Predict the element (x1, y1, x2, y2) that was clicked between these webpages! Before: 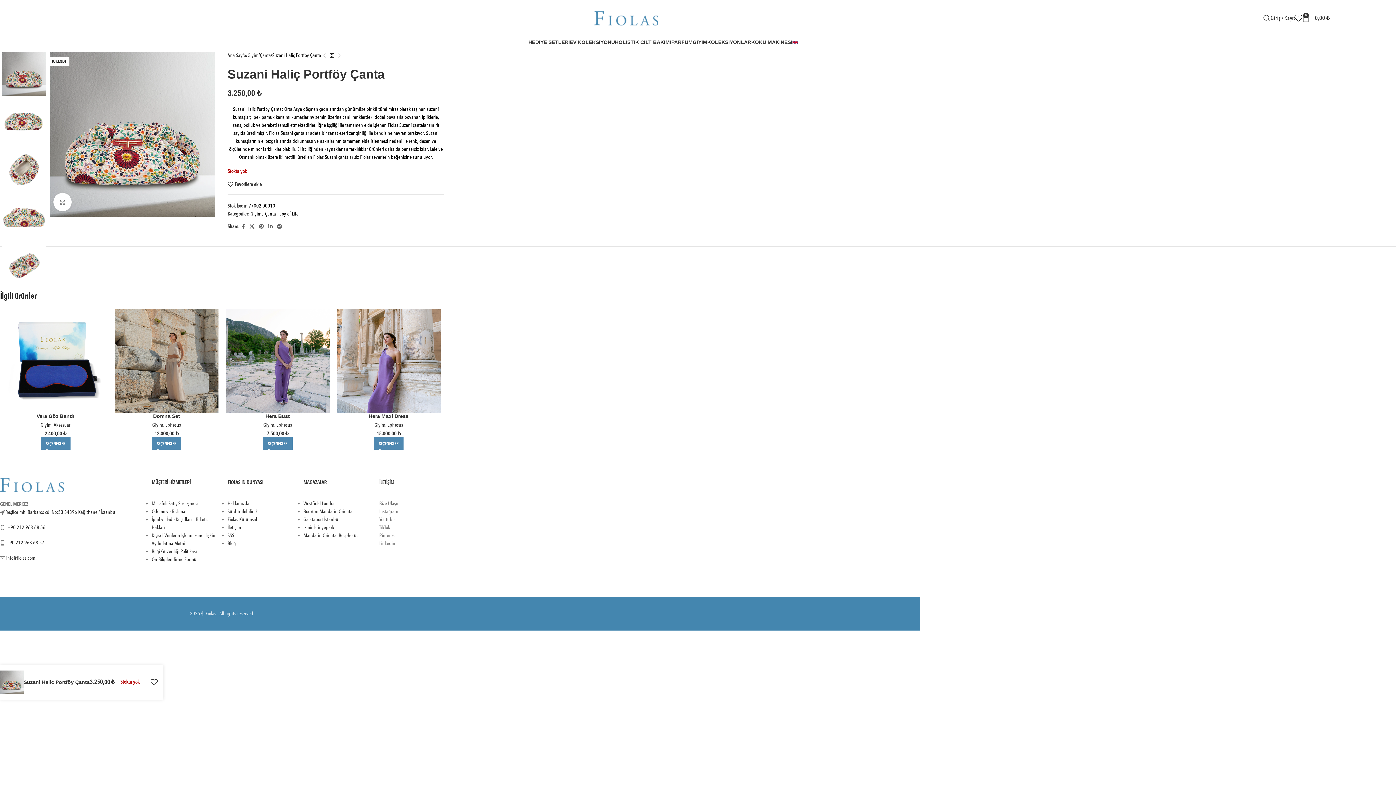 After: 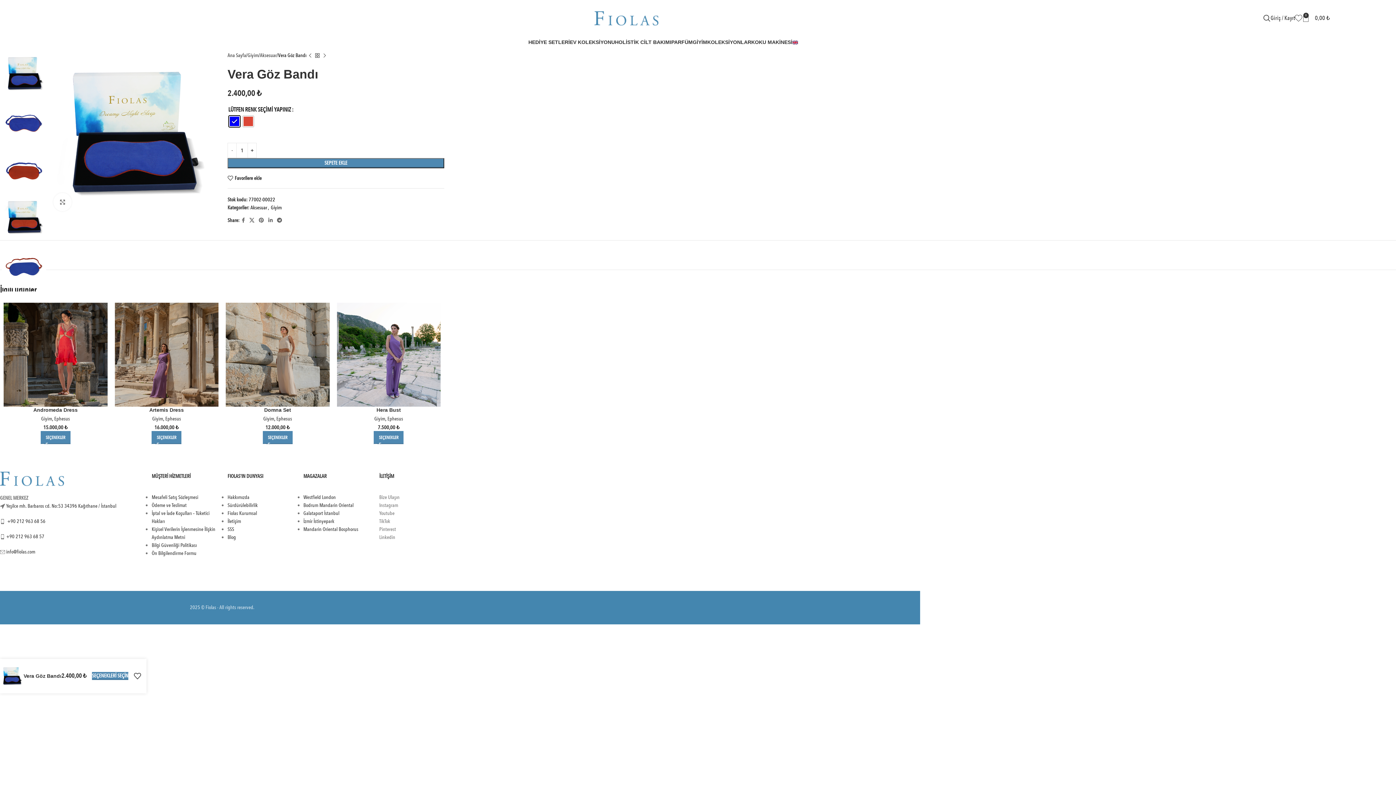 Action: bbox: (36, 413, 74, 419) label: Vera Göz Bandı